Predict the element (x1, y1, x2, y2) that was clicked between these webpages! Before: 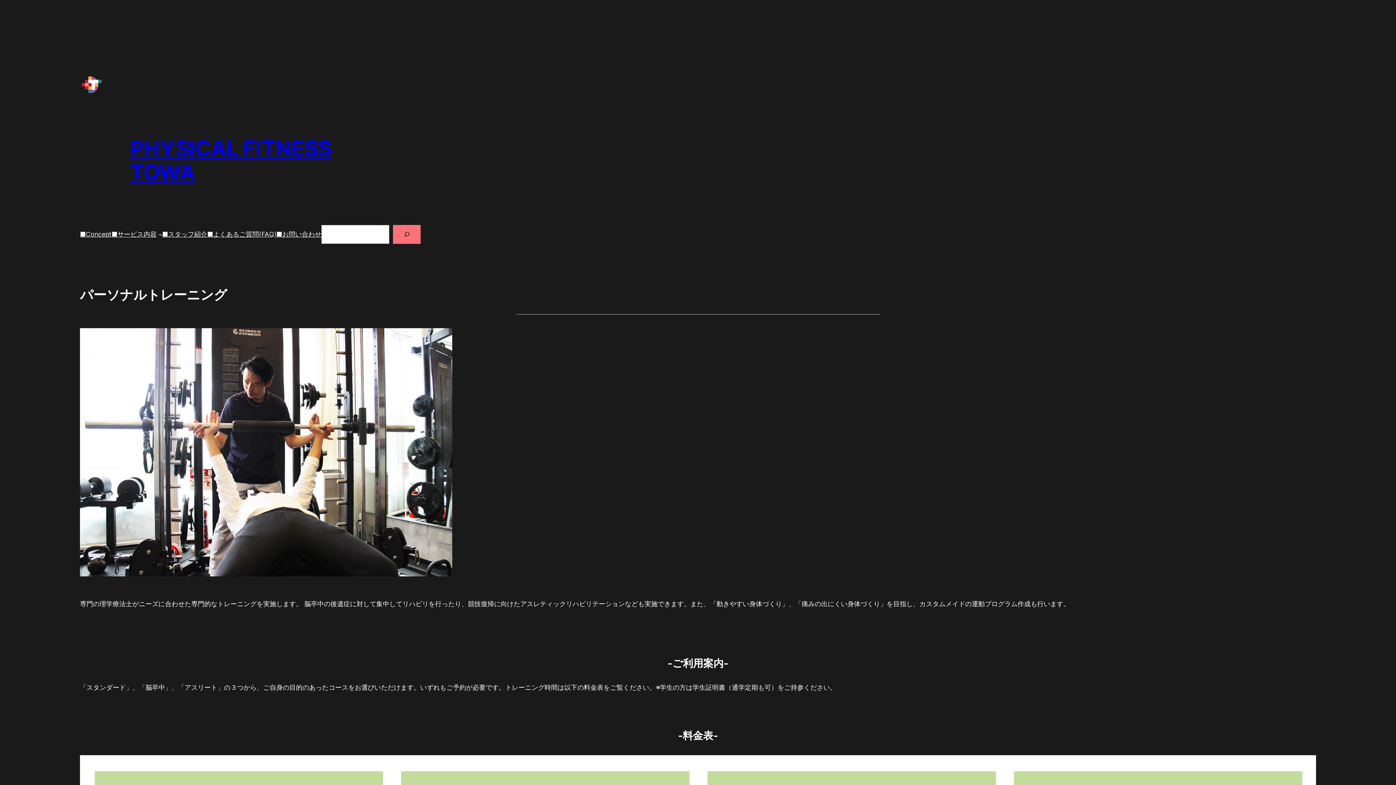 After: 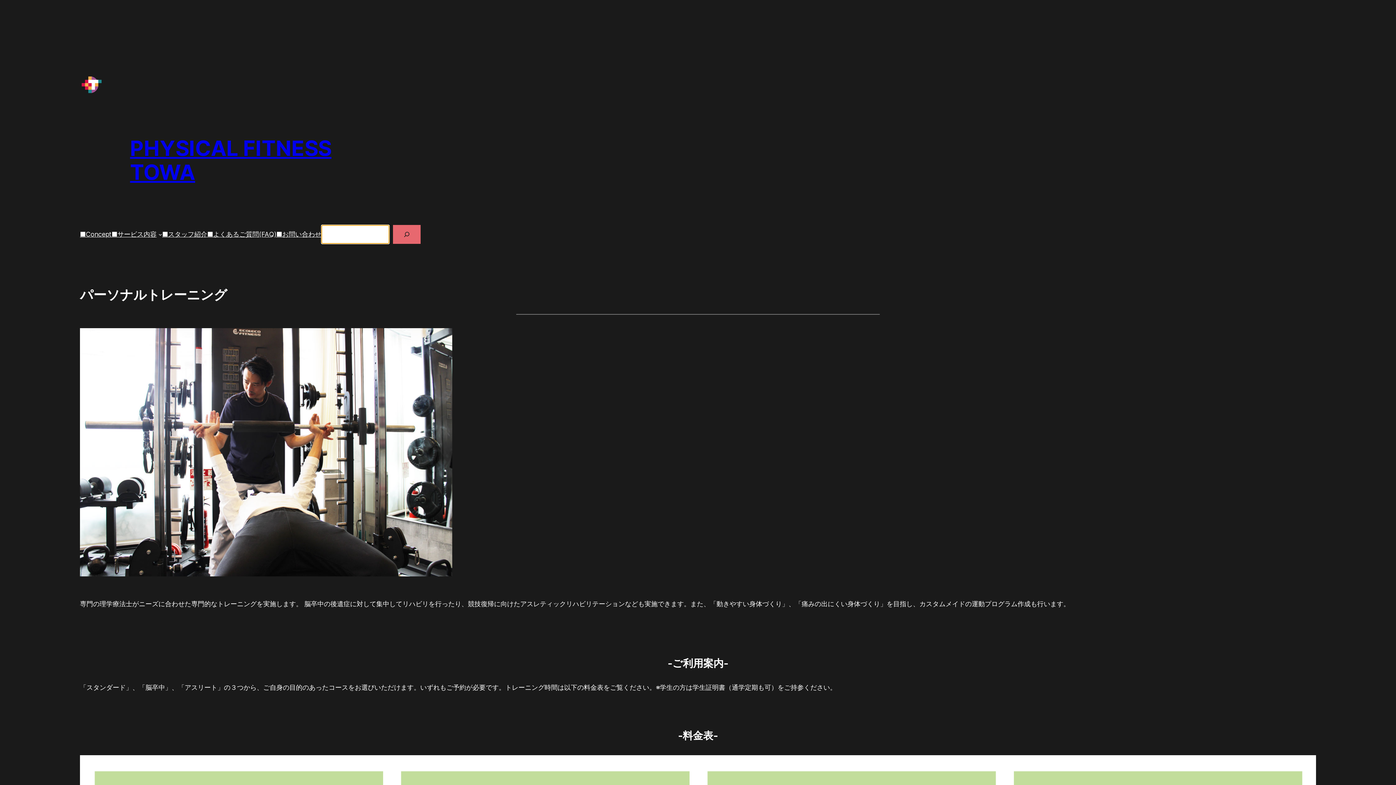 Action: label: 検索 bbox: (393, 224, 420, 243)